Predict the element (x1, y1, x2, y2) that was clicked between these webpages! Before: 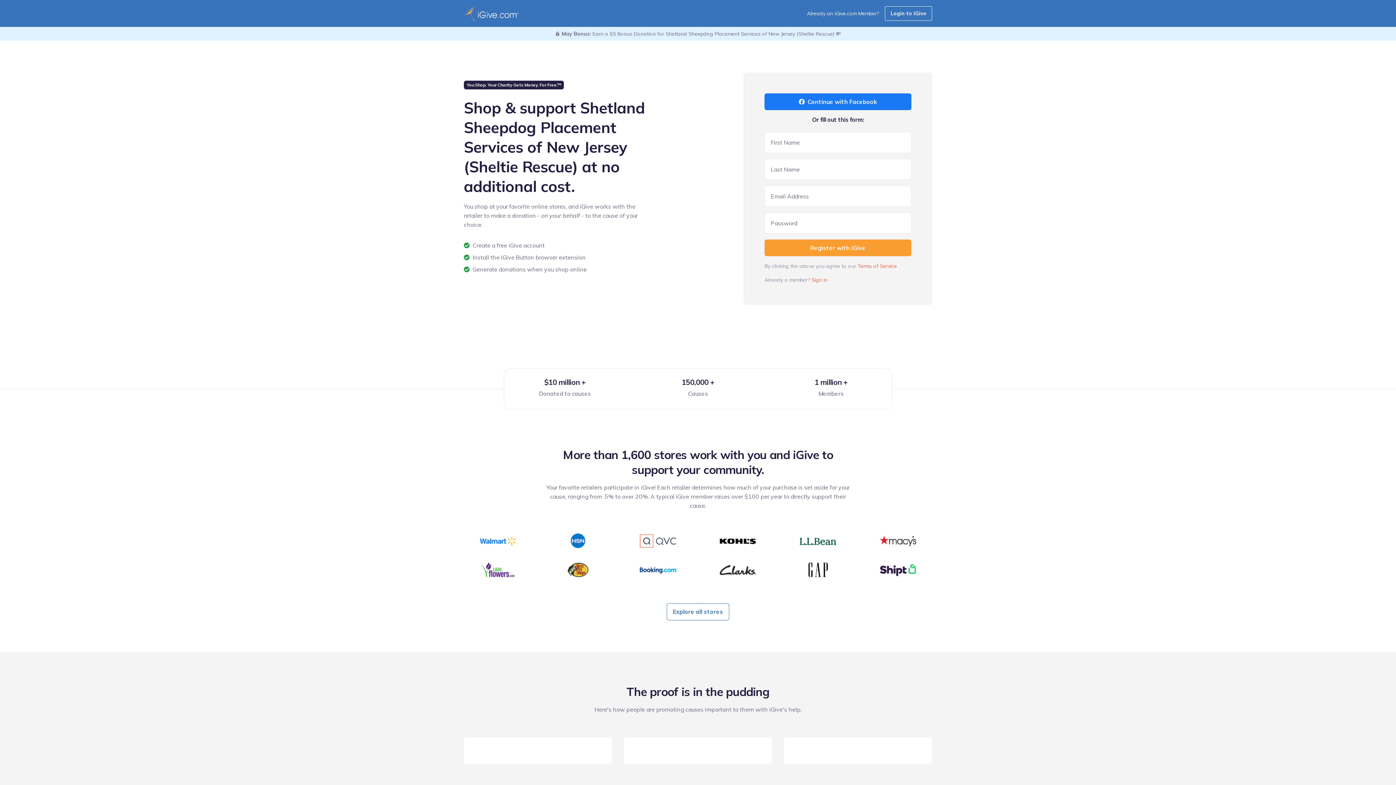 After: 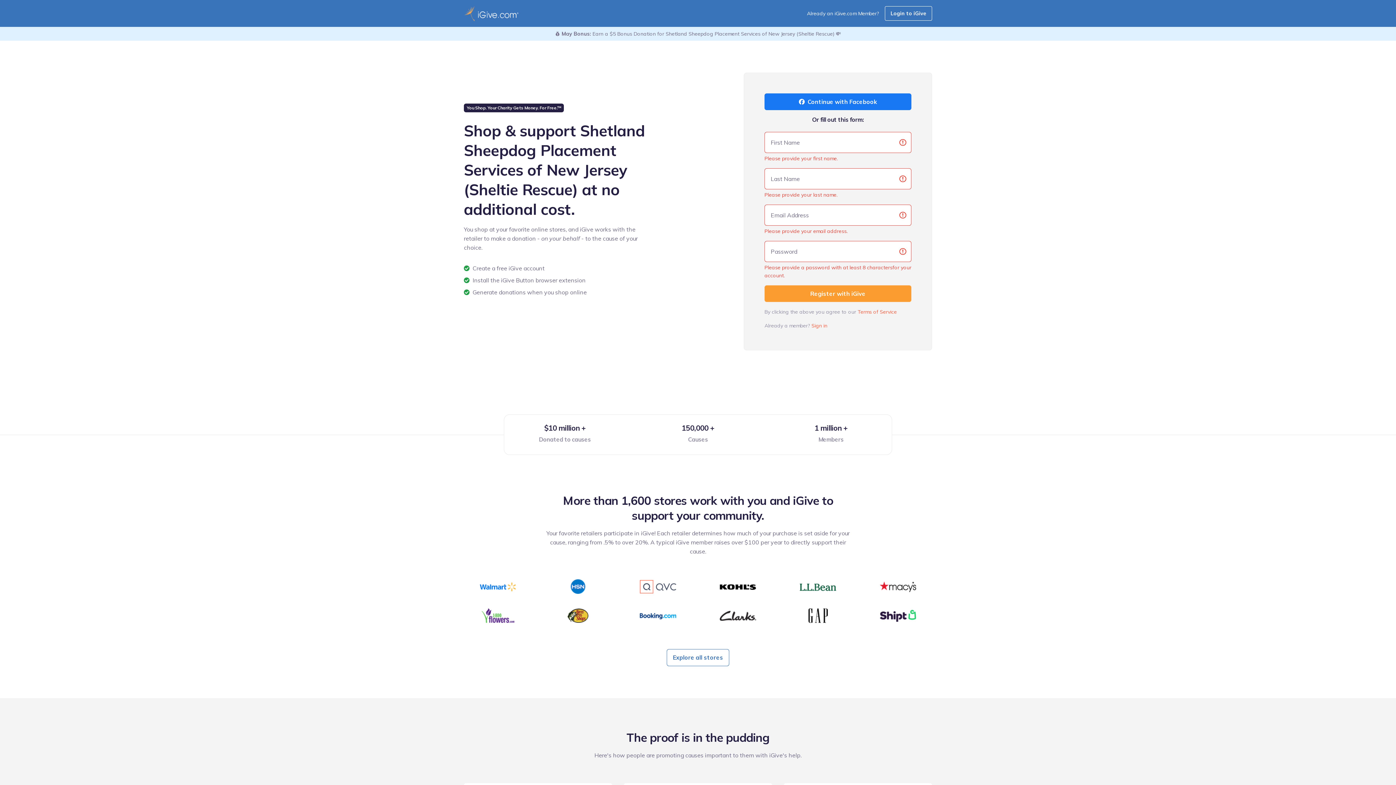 Action: label: Register with iGive bbox: (764, 239, 911, 256)